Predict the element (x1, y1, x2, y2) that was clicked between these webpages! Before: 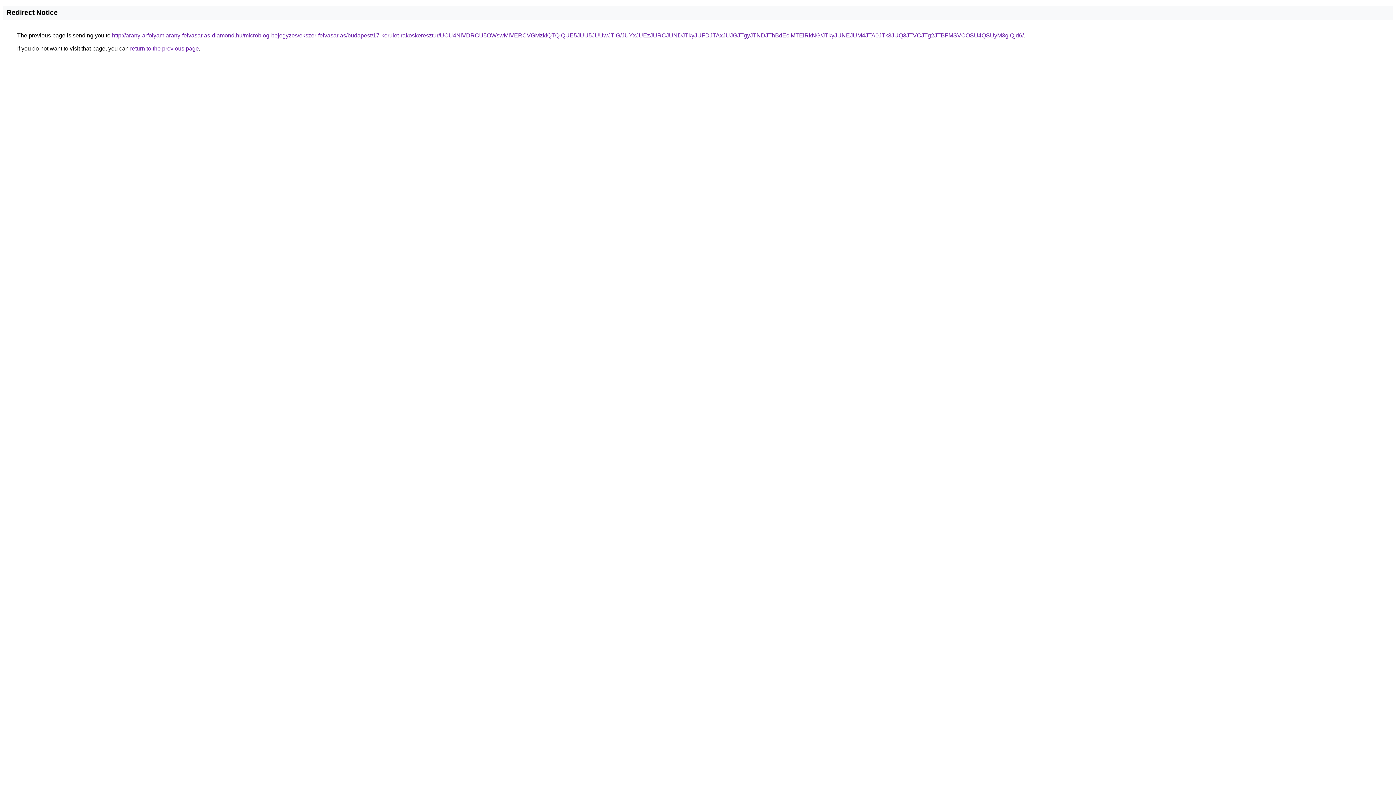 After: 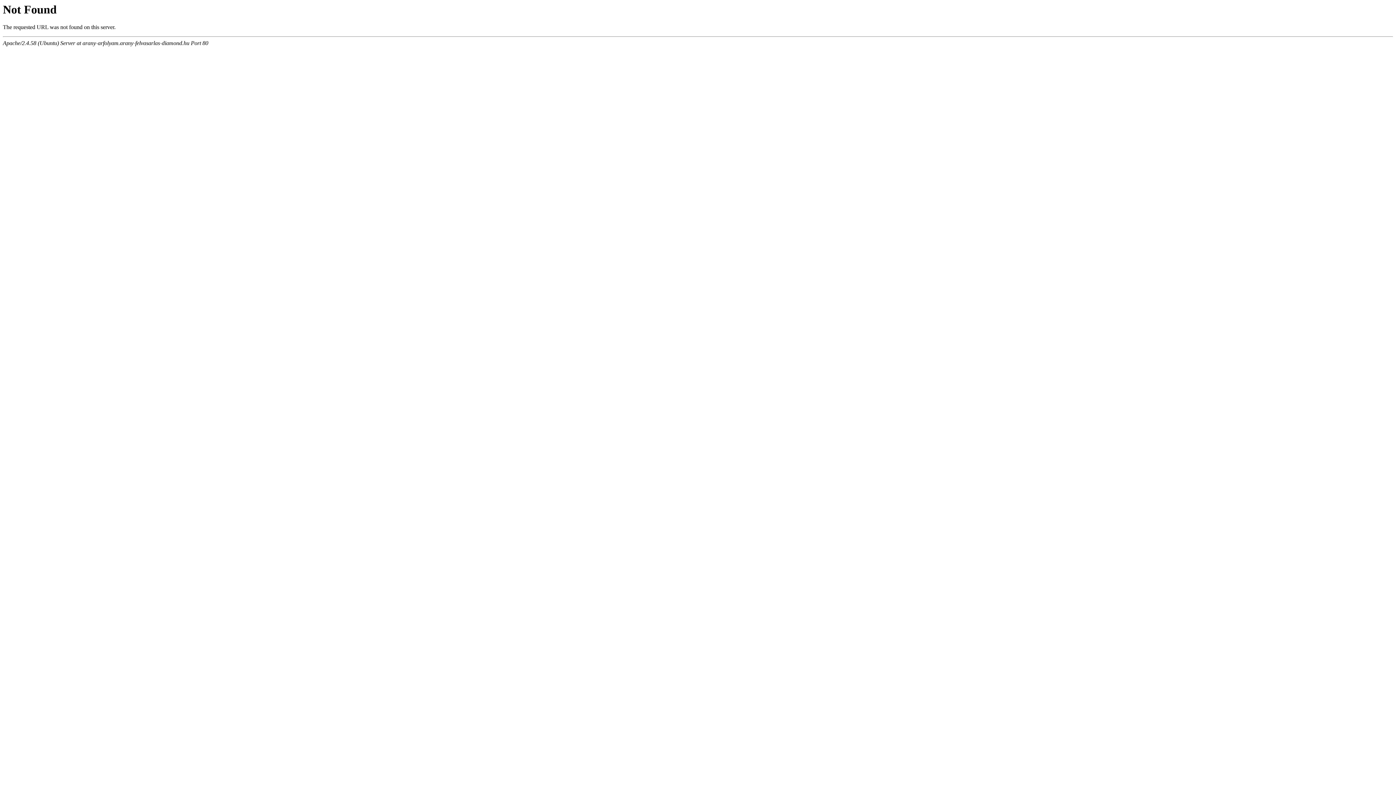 Action: label: http://arany-arfolyam.arany-felvasarlas-diamond.hu/microblog-bejegyzes/ekszer-felvasarlas/budapest/17-kerulet-rakoskeresztur/UCU4NiVDRCU5OWswMiVERCVGMzklQTQlQUE5JUU5JUUwJTlG/JUYxJUEzJURCJUNDJTkyJUFDJTAxJUJGJTgyJTNDJThBdEclMTElRkNG/JTkyJUNEJUM4JTA0JTk3JUQ3JTVCJTg2JTBFMSVCOSU4QSUyM3glQjd6/ bbox: (112, 32, 1024, 38)